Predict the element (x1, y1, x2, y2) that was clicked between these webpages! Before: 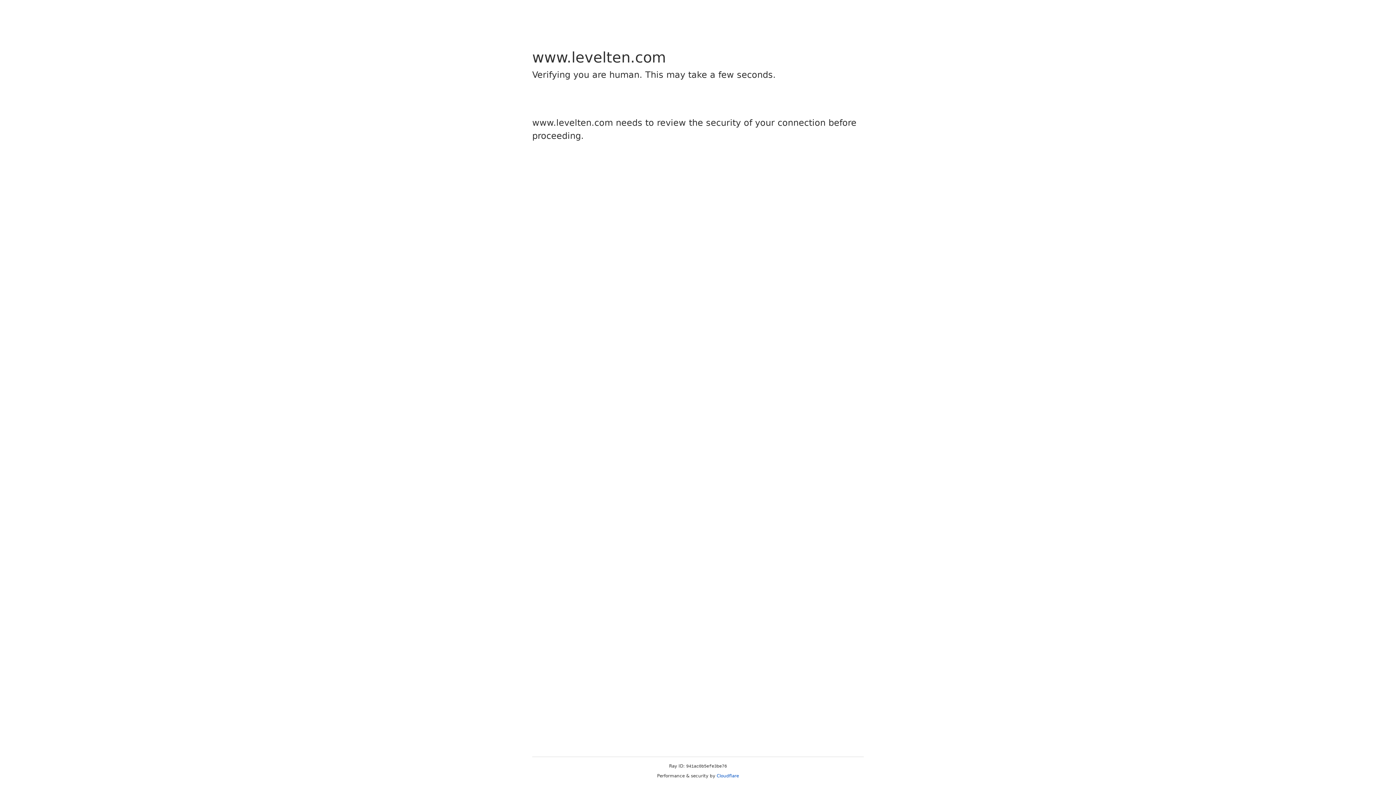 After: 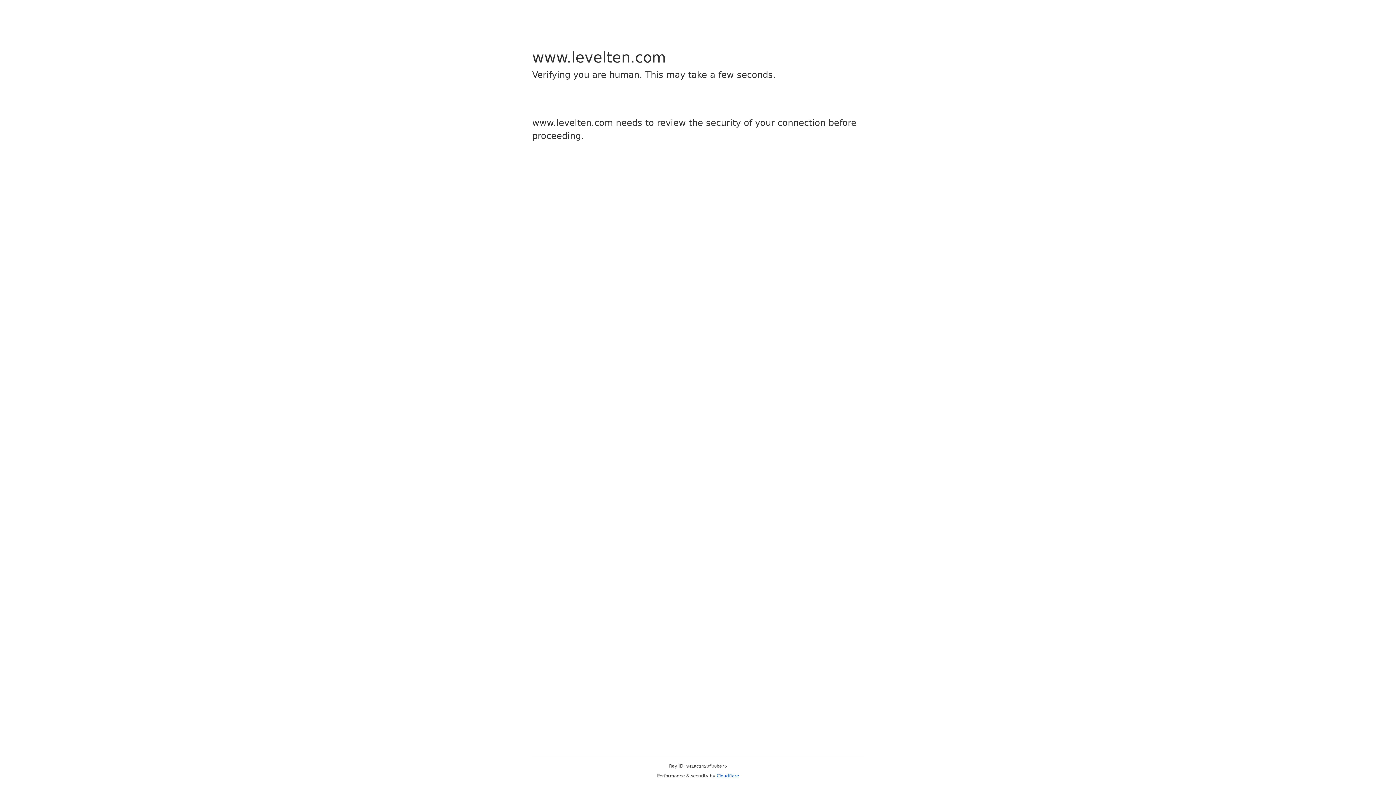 Action: label: Cloudflare bbox: (716, 773, 739, 778)